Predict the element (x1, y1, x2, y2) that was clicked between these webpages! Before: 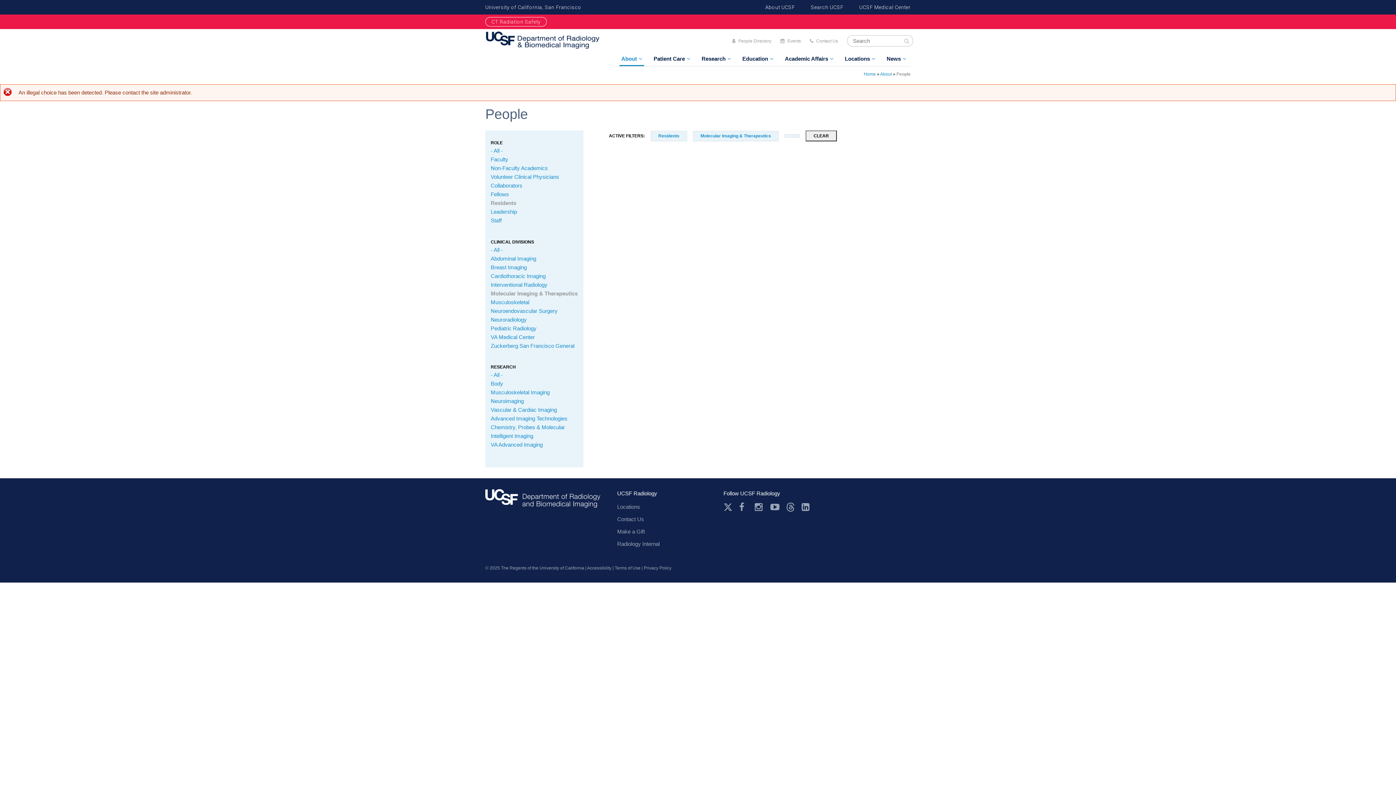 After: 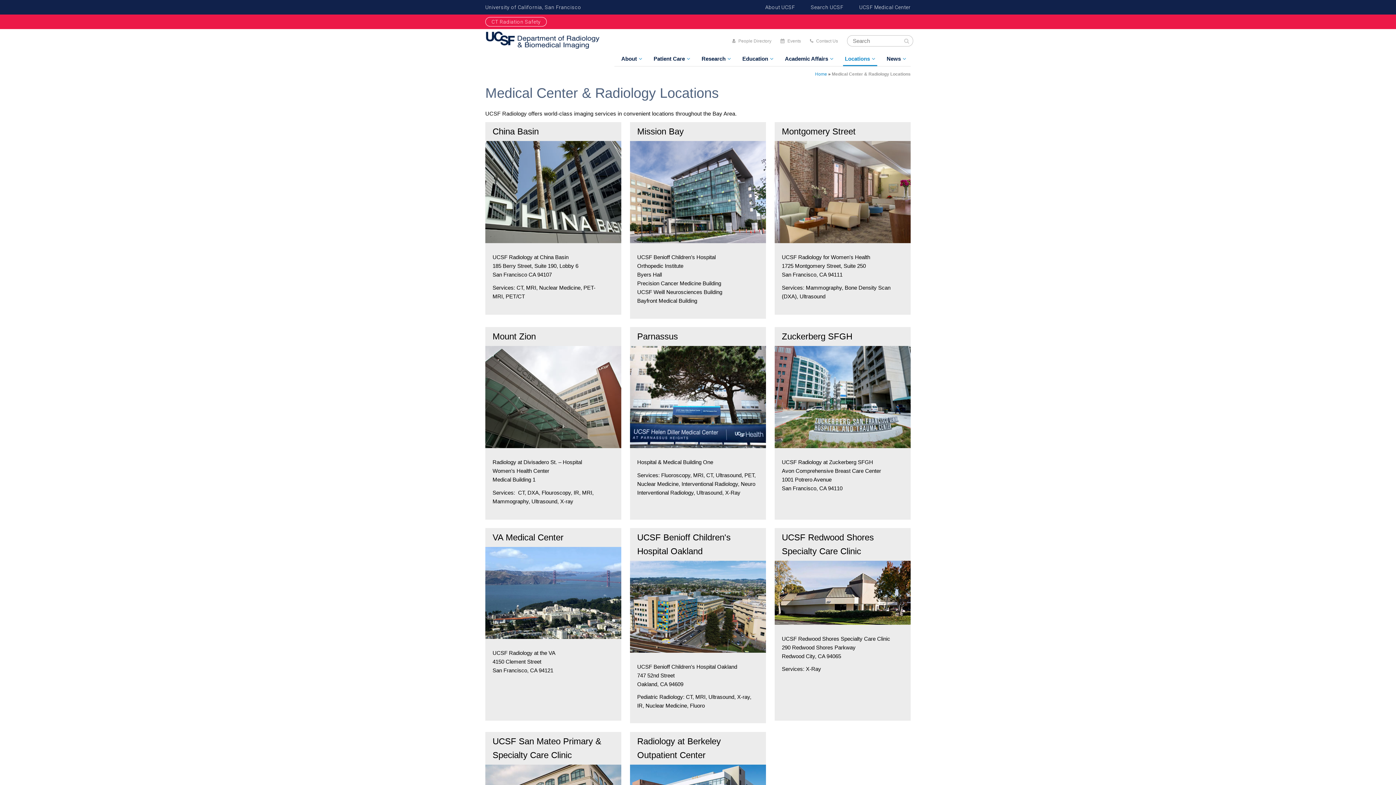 Action: bbox: (843, 52, 877, 66) label: Locations